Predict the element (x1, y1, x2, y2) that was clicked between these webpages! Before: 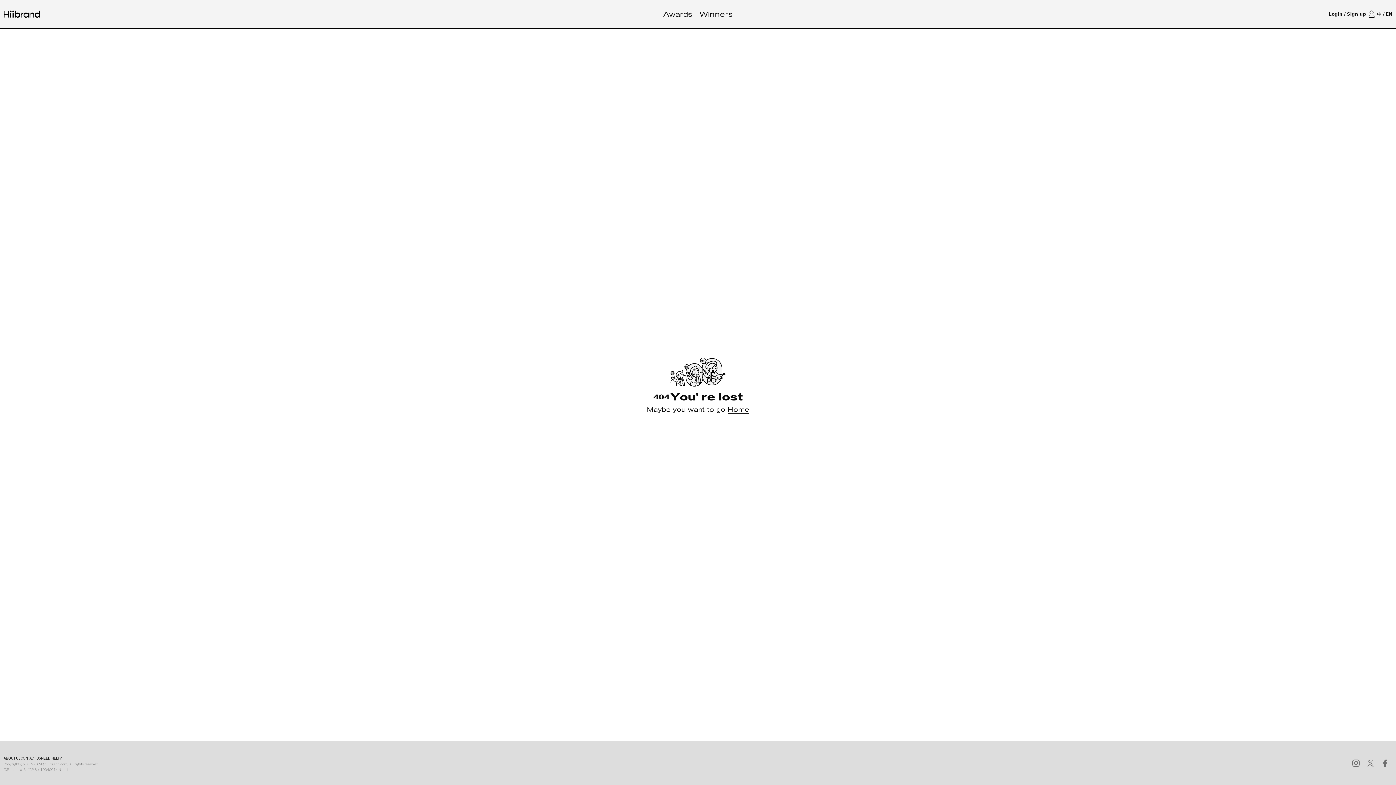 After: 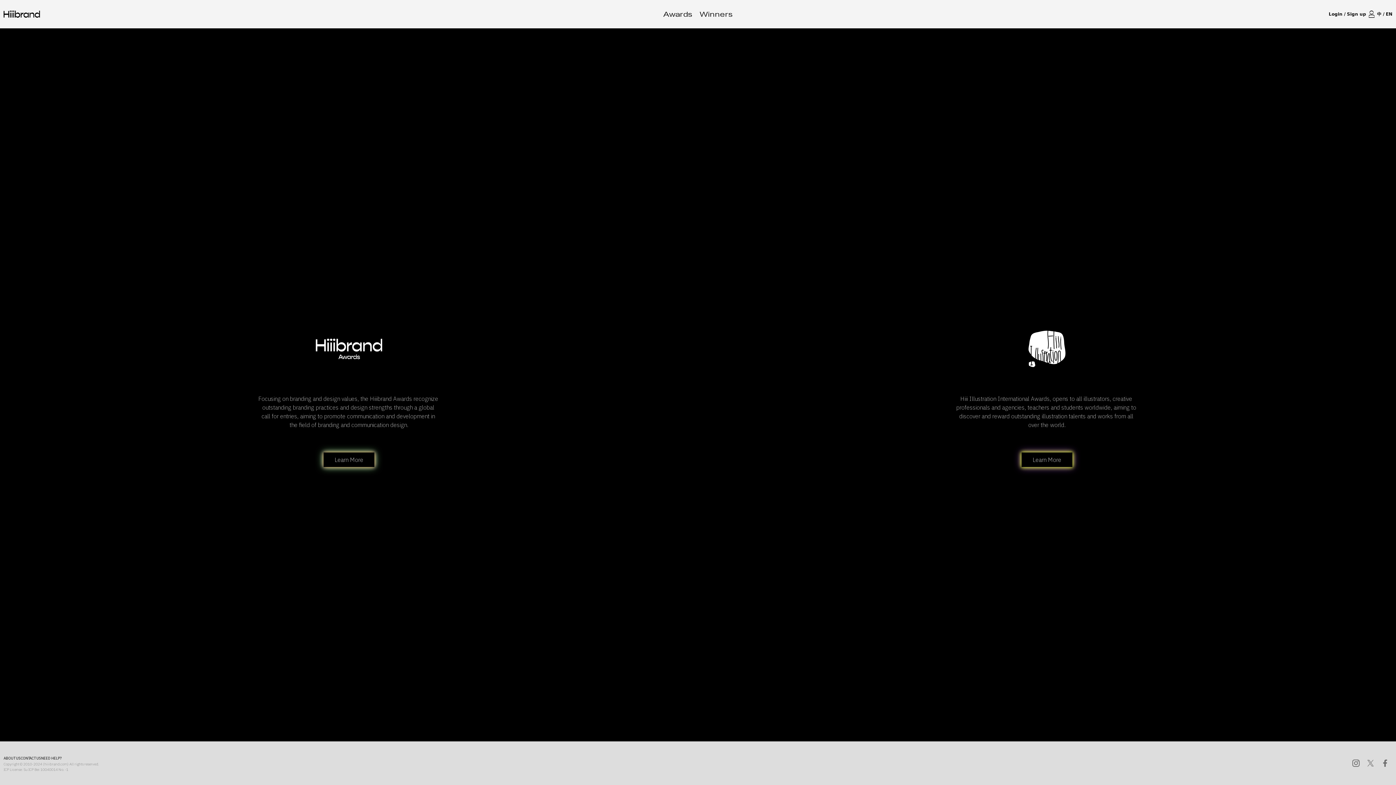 Action: bbox: (690, 12, 698, 16)